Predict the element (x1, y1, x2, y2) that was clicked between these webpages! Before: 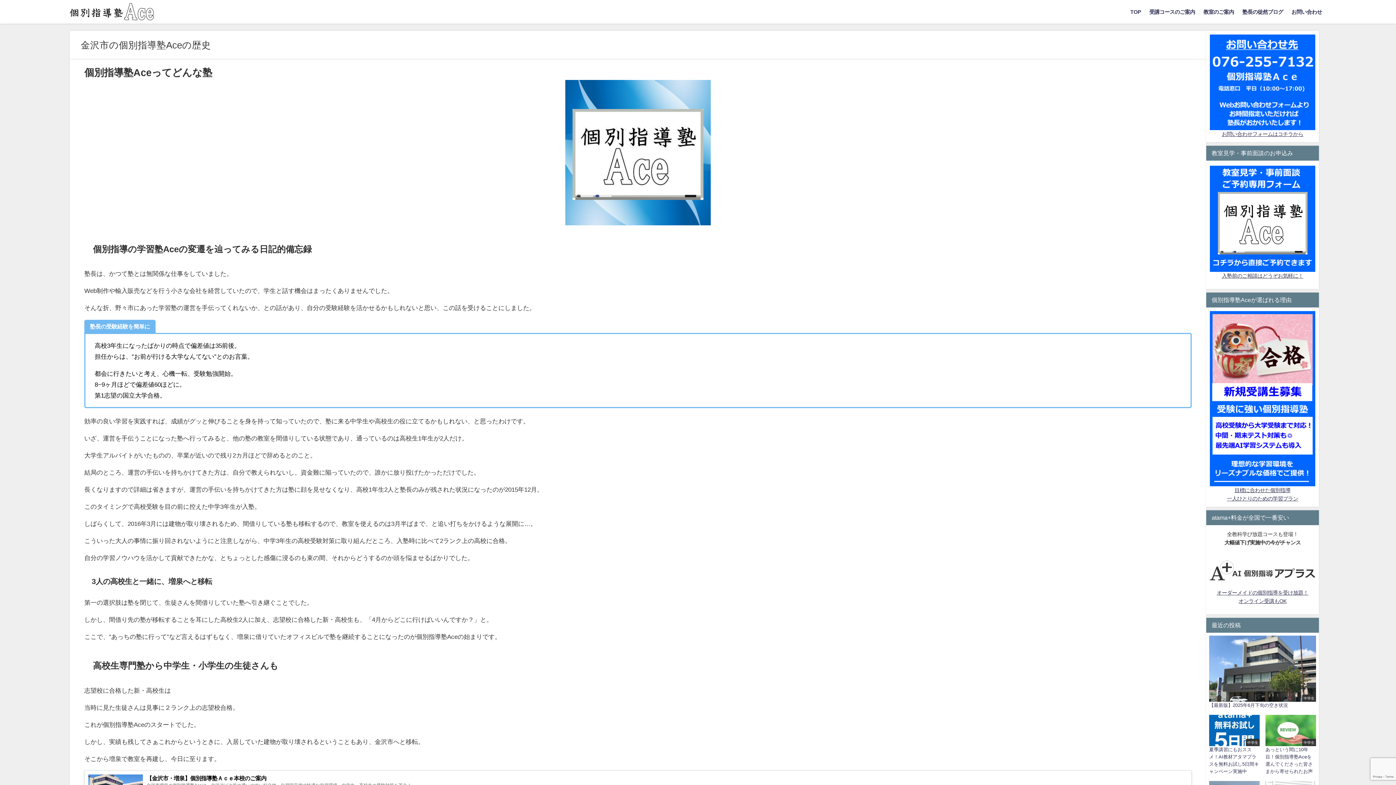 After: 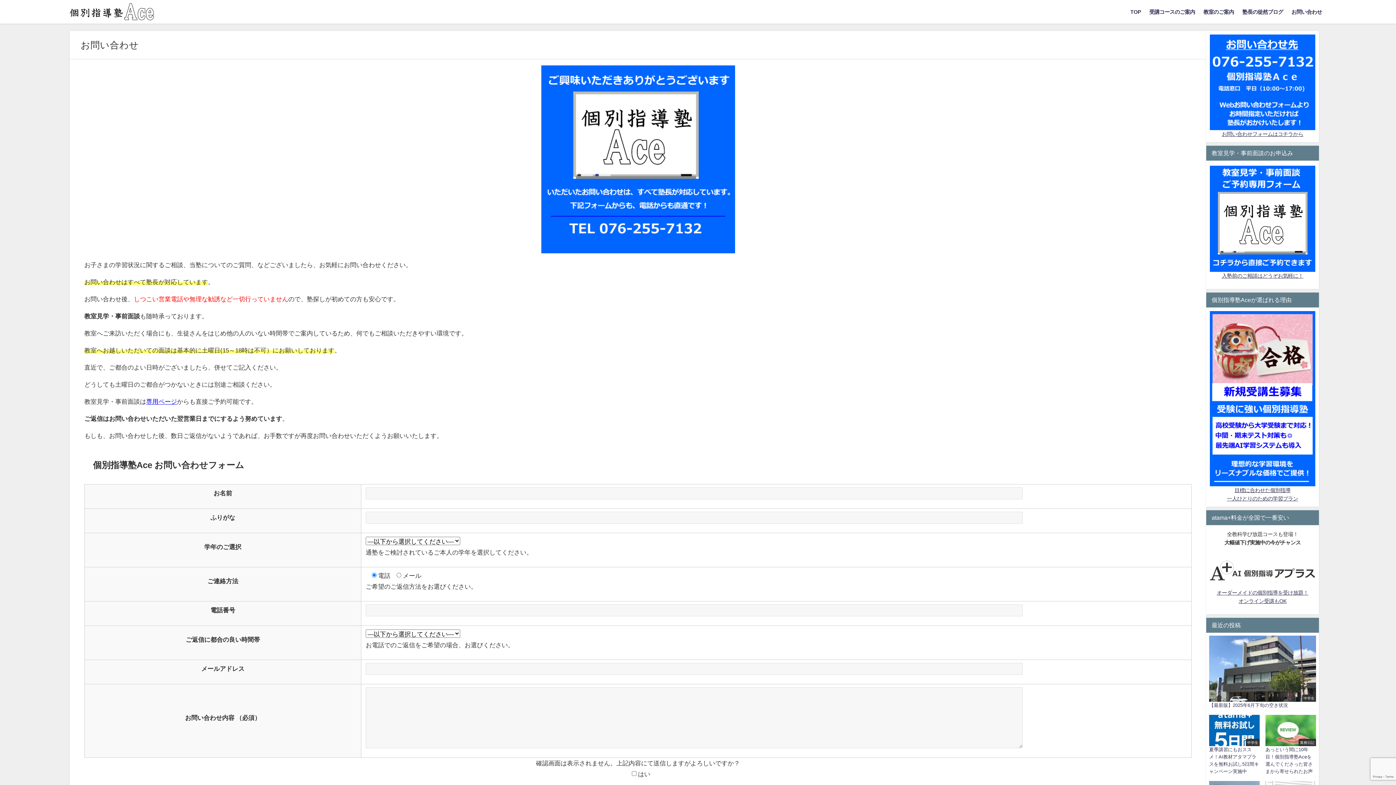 Action: bbox: (1210, 34, 1315, 138) label: お問い合わせフォームはコチラから